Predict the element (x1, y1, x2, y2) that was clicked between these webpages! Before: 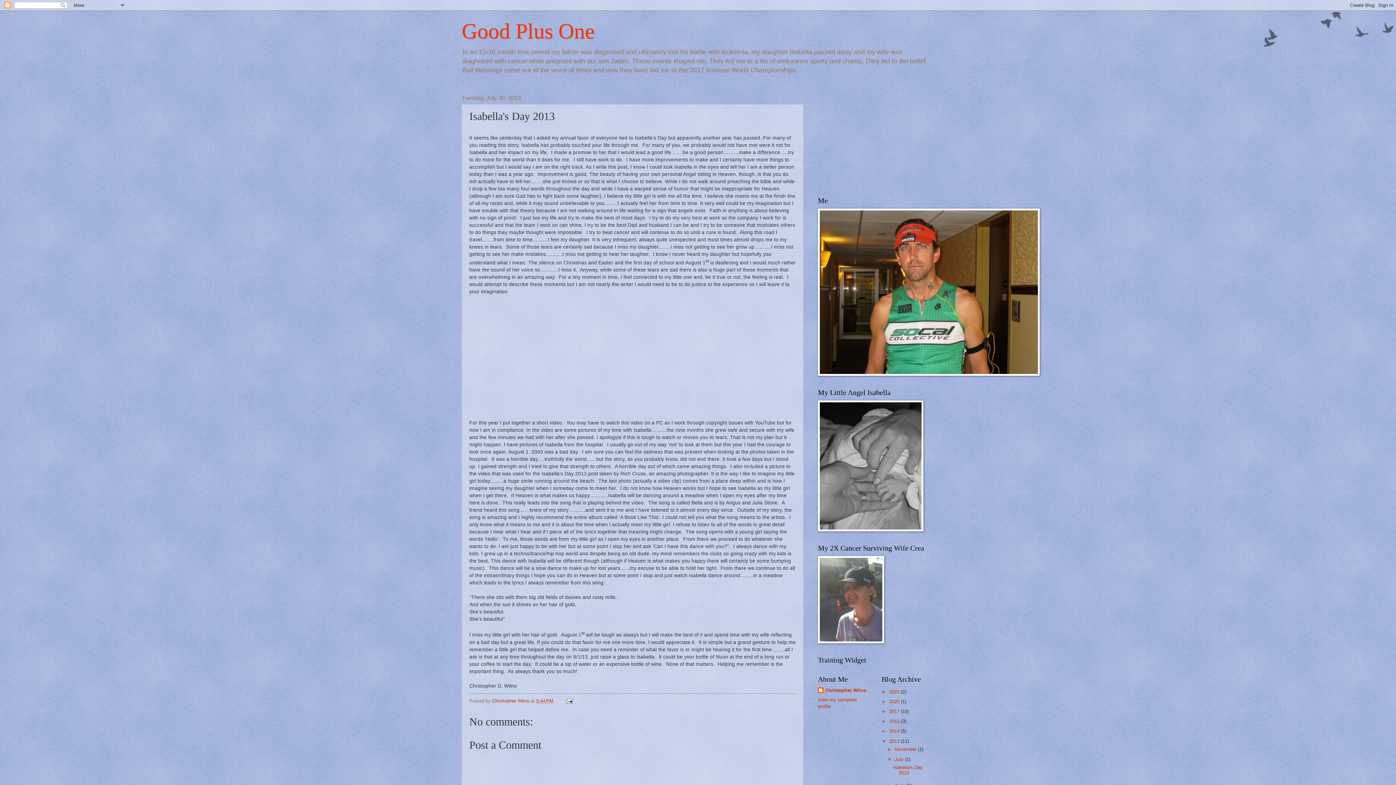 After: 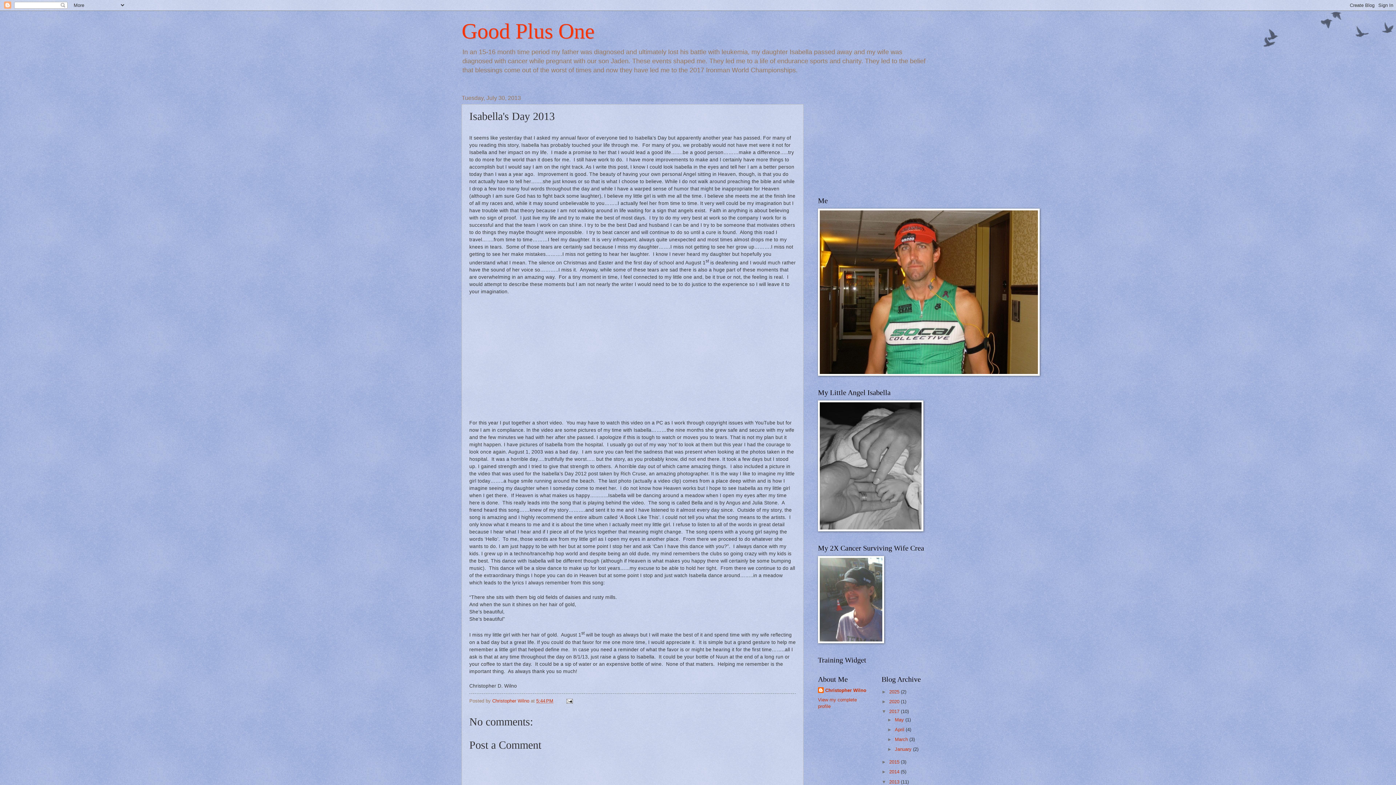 Action: bbox: (881, 709, 889, 714) label: ►  